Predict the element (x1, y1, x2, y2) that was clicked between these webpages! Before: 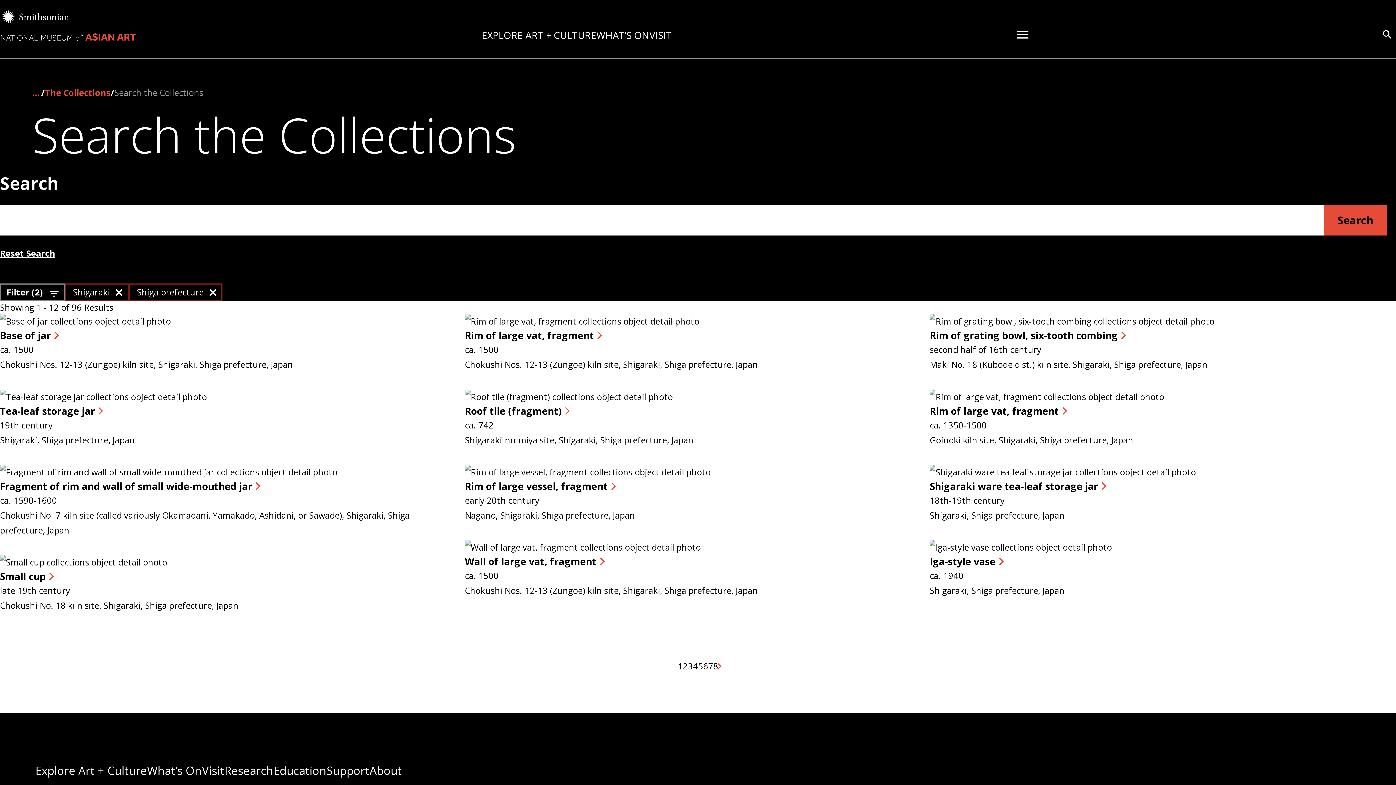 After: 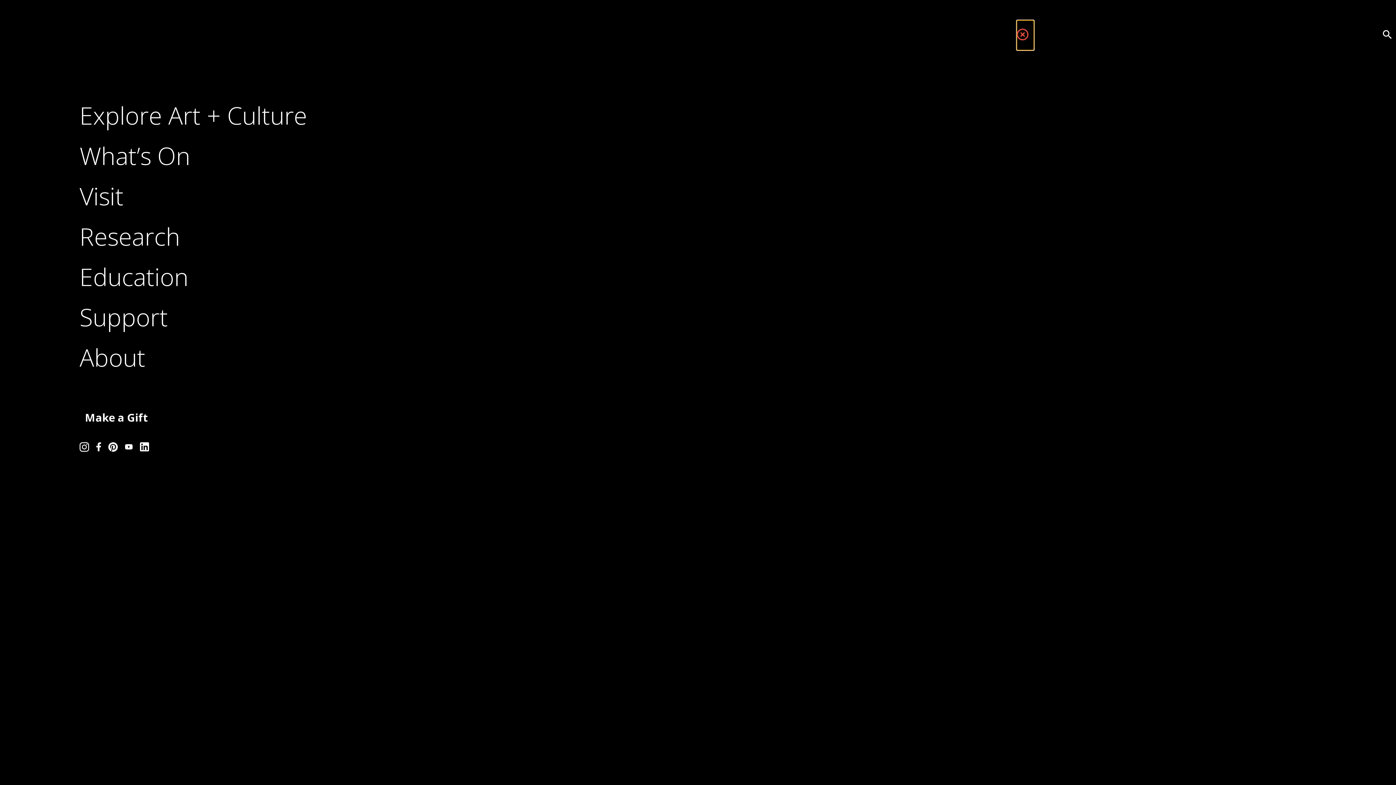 Action: label: Toggle Menu bbox: (1017, 20, 1034, 50)